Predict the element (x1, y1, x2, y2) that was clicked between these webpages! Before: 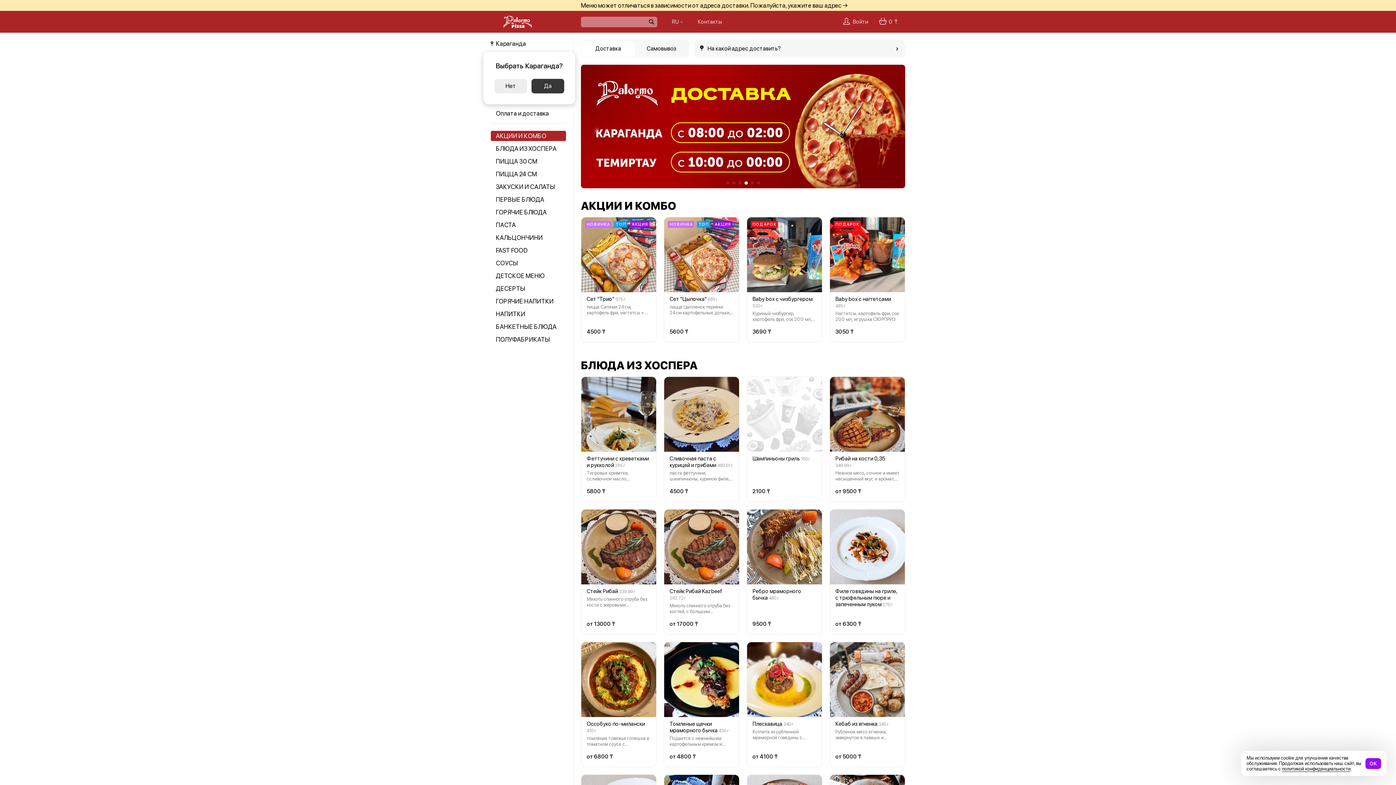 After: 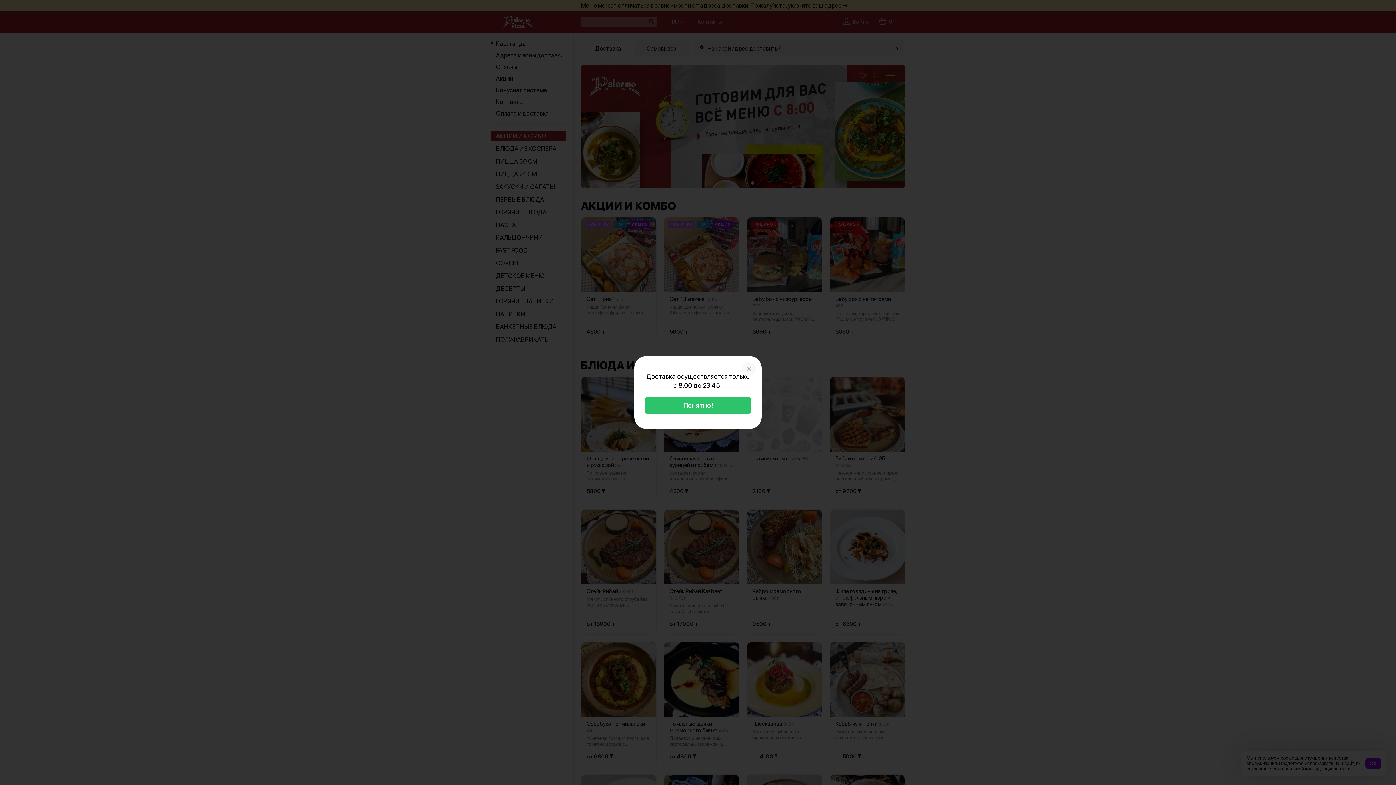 Action: label: Стейк Рибай bbox: (586, 588, 618, 594)